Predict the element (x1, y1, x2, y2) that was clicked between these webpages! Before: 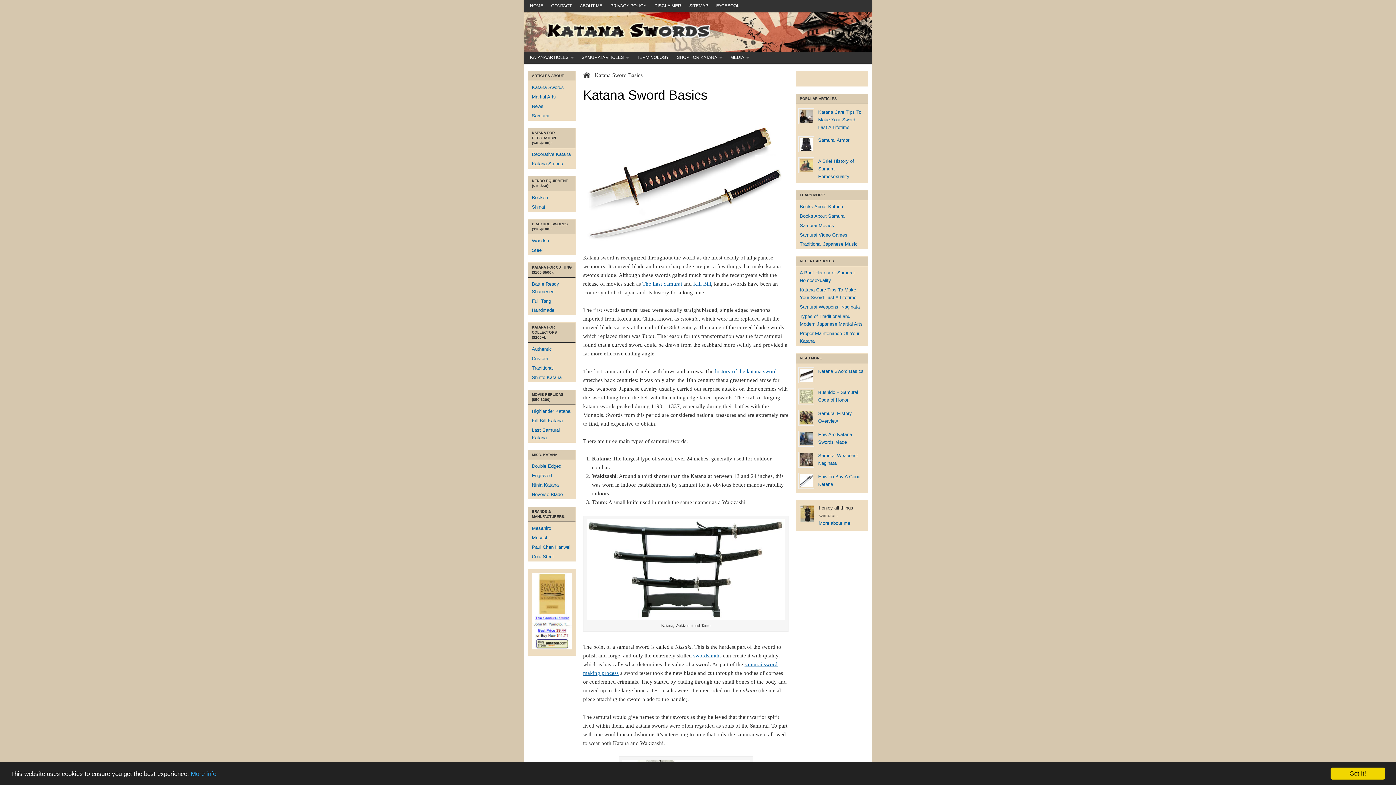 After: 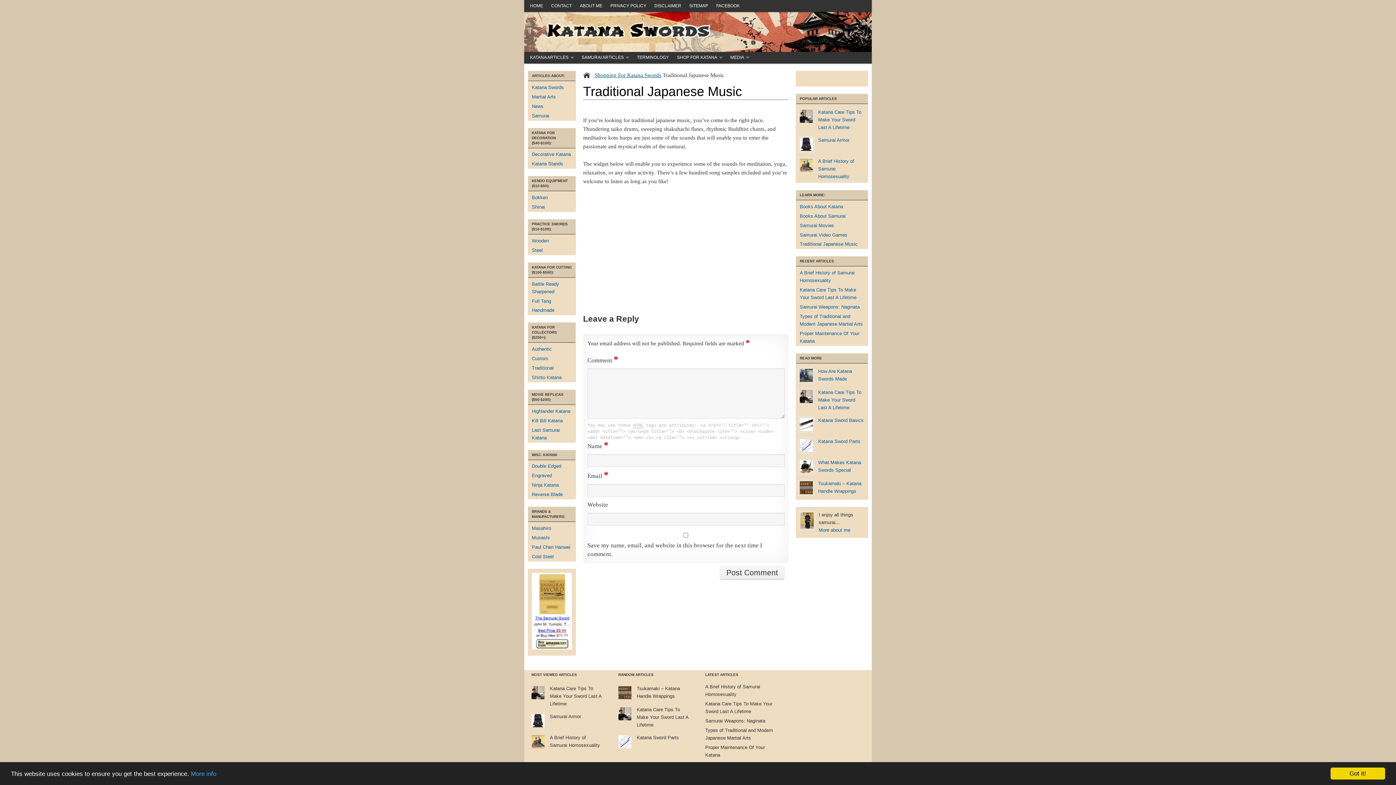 Action: bbox: (800, 241, 857, 247) label: Traditional Japanese Music